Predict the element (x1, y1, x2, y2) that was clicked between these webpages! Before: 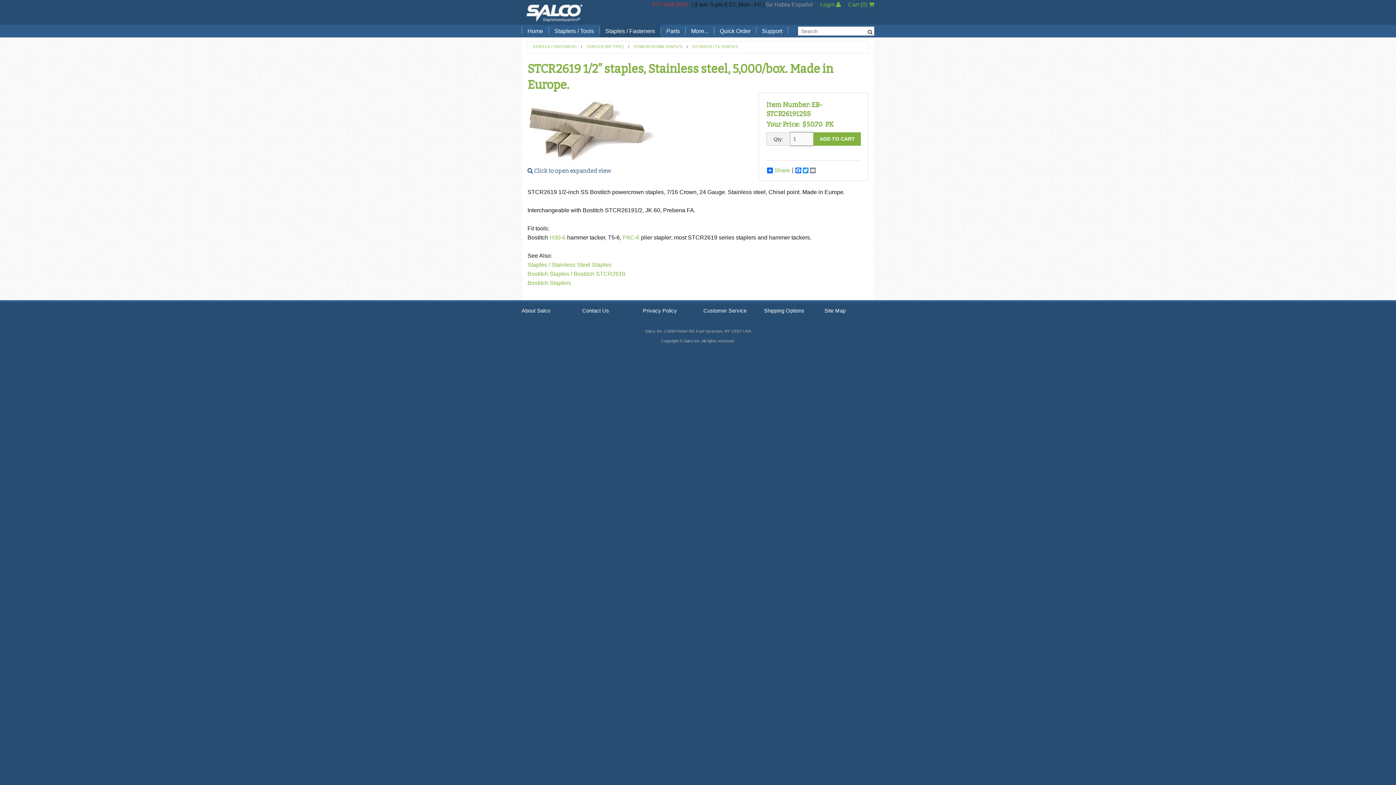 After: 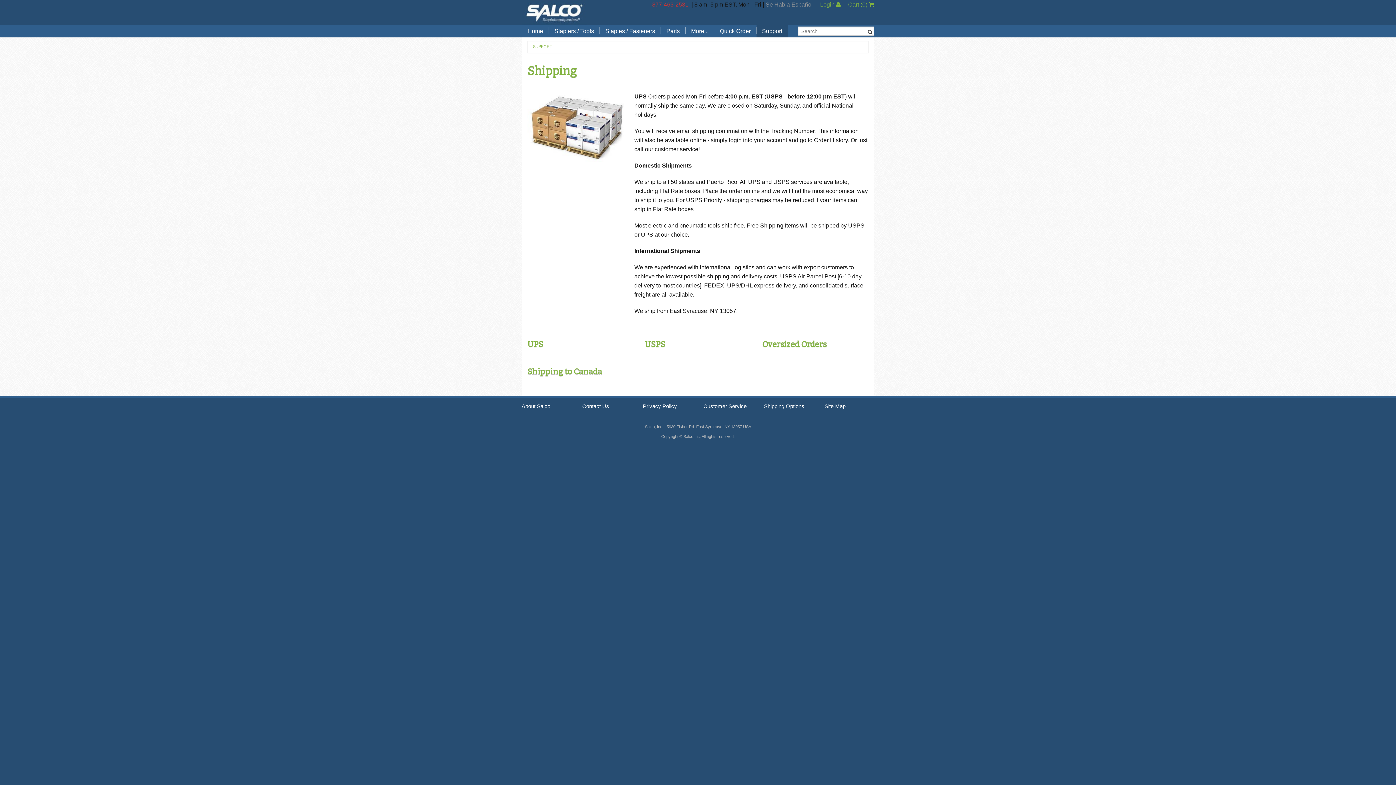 Action: label: Shipping Options bbox: (764, 307, 804, 313)